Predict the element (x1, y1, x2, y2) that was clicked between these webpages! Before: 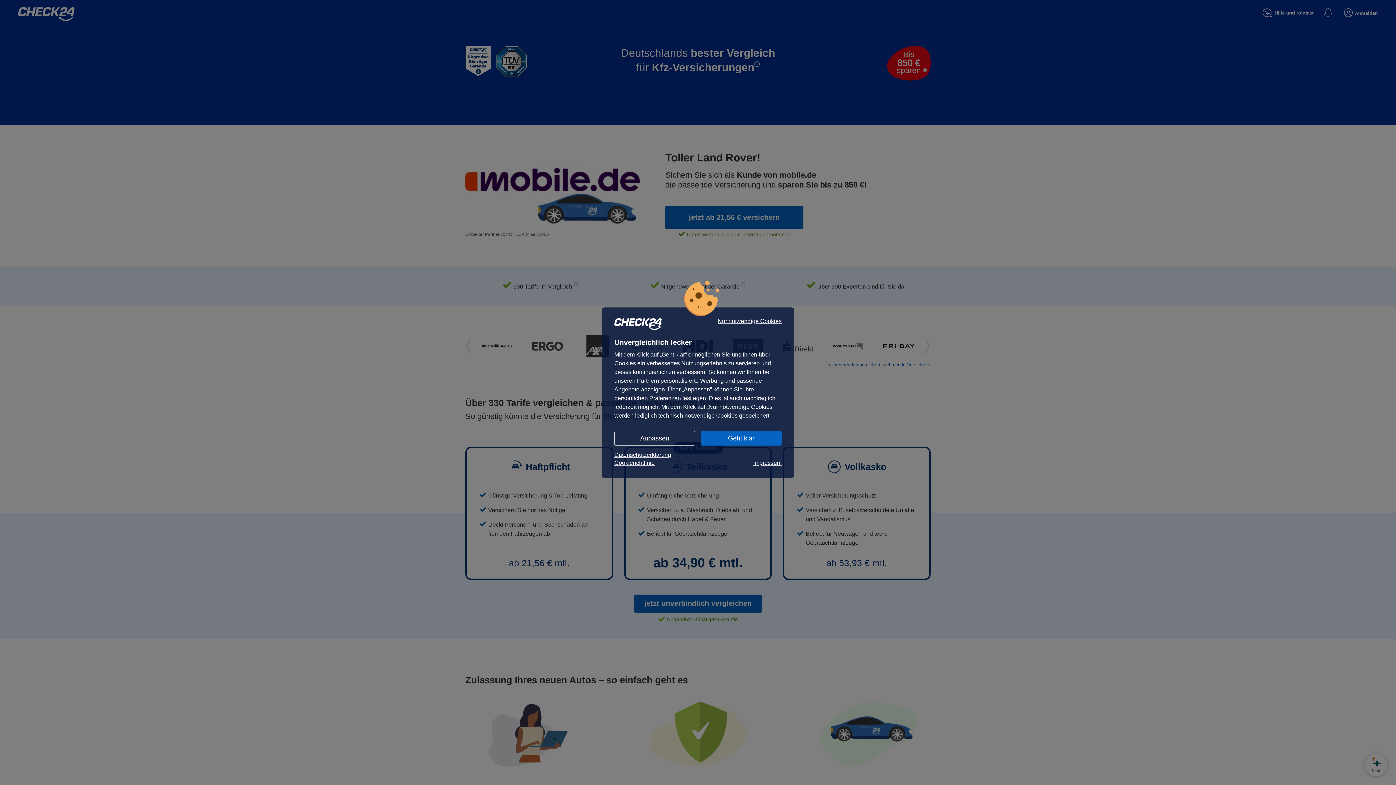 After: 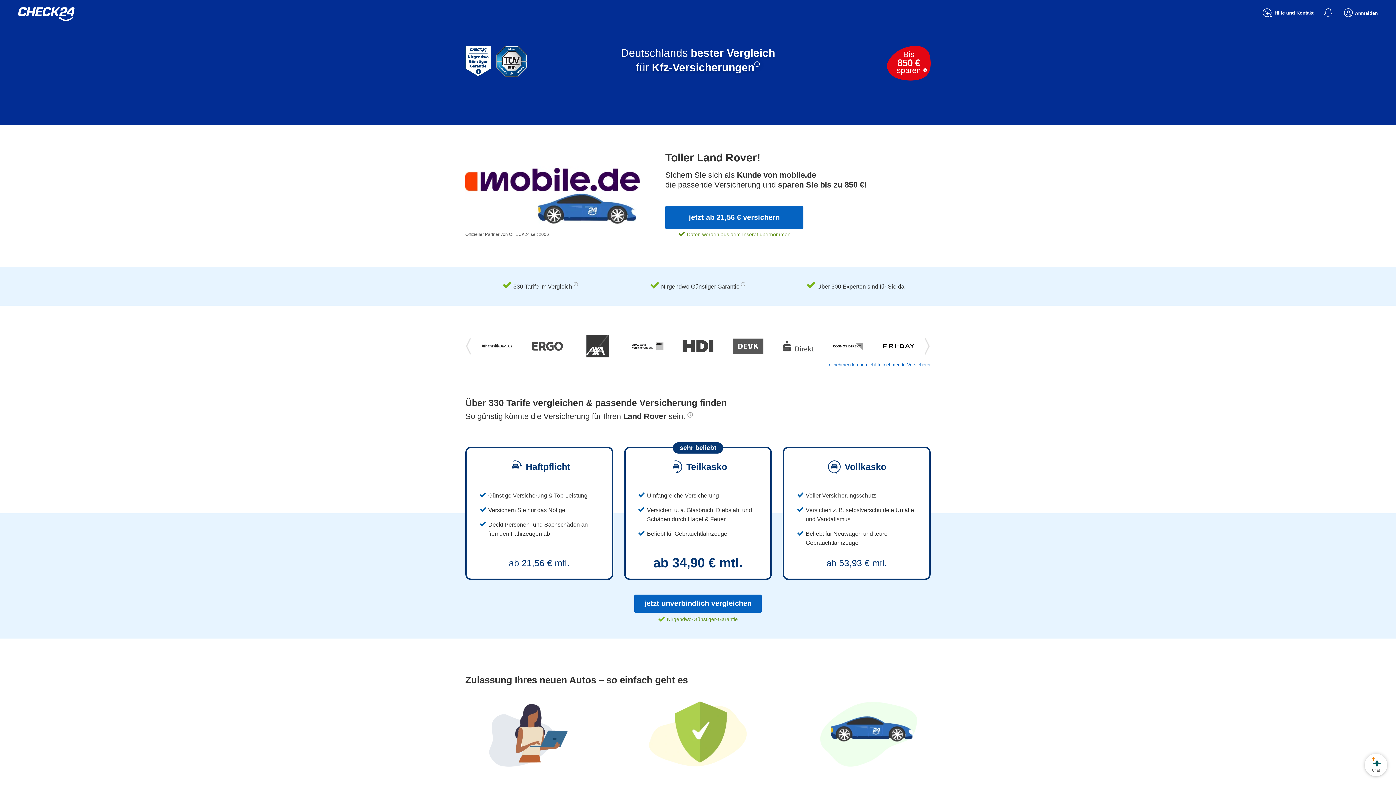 Action: label: Geht klar bbox: (701, 431, 781, 445)